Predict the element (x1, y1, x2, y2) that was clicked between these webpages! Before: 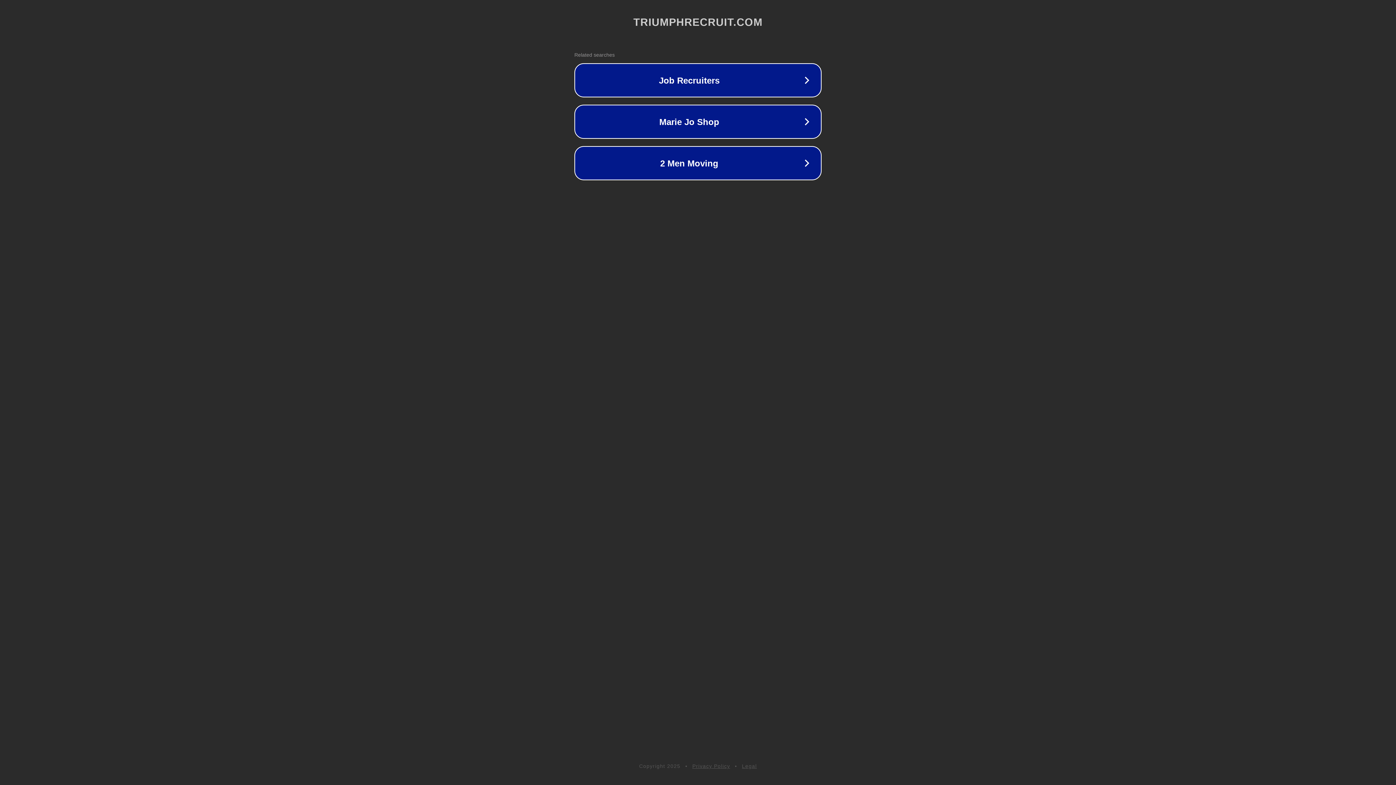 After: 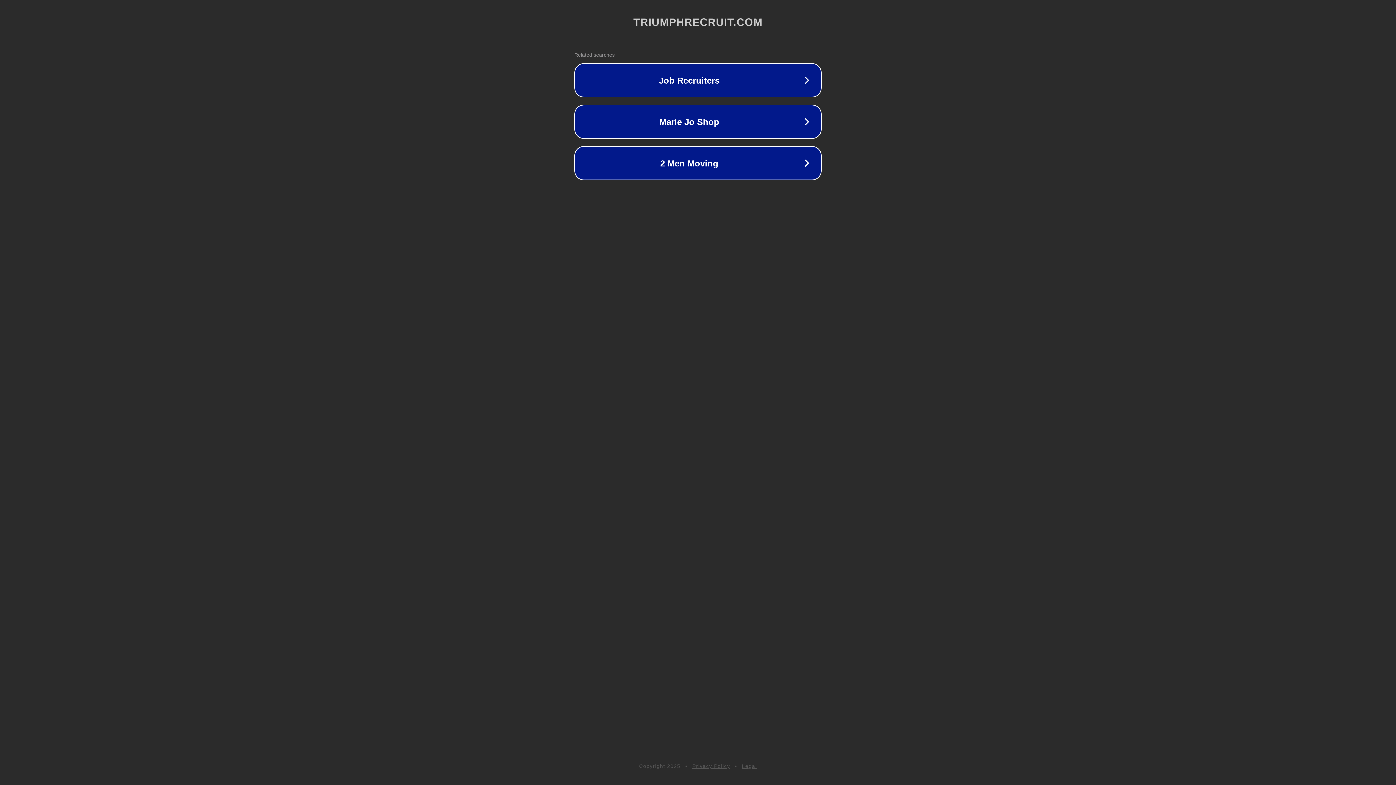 Action: bbox: (742, 763, 757, 769) label: Legal